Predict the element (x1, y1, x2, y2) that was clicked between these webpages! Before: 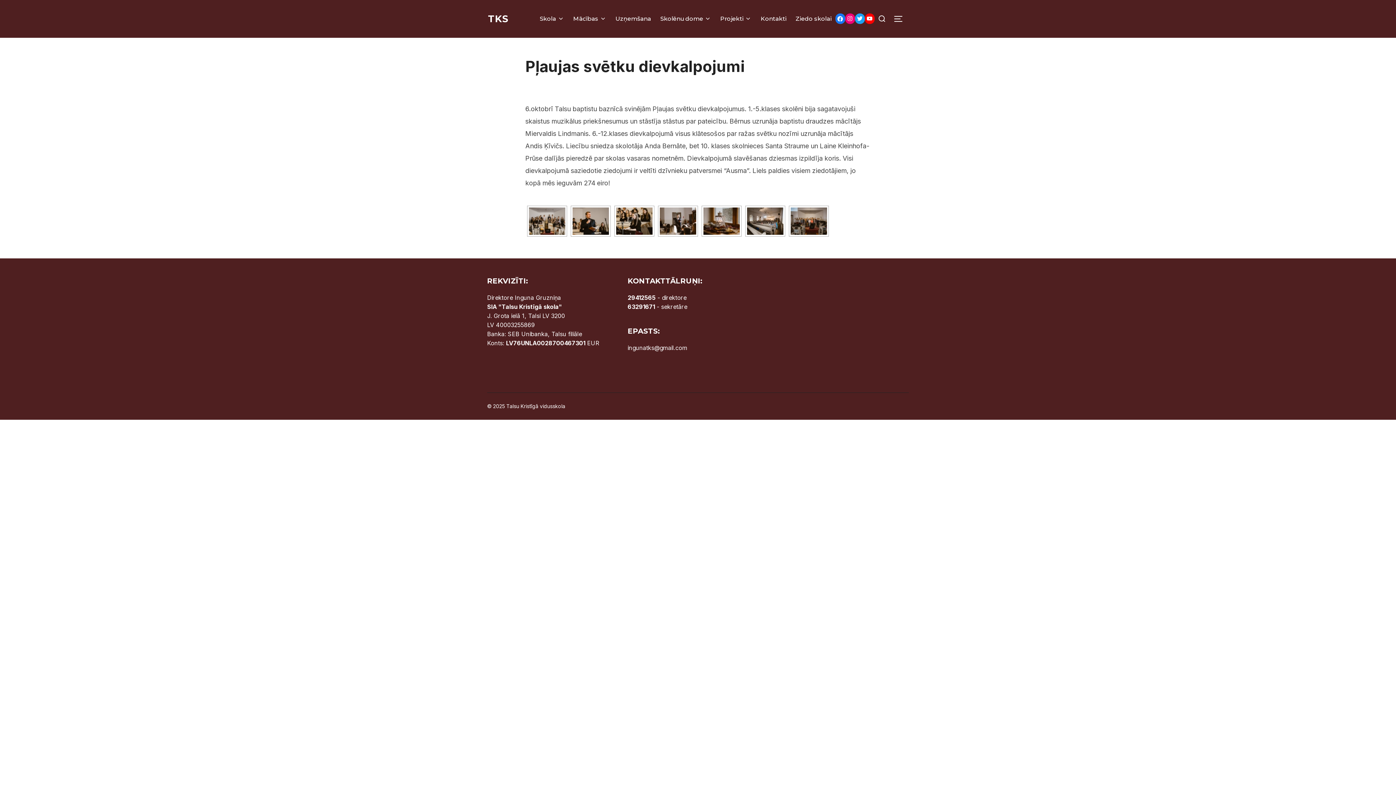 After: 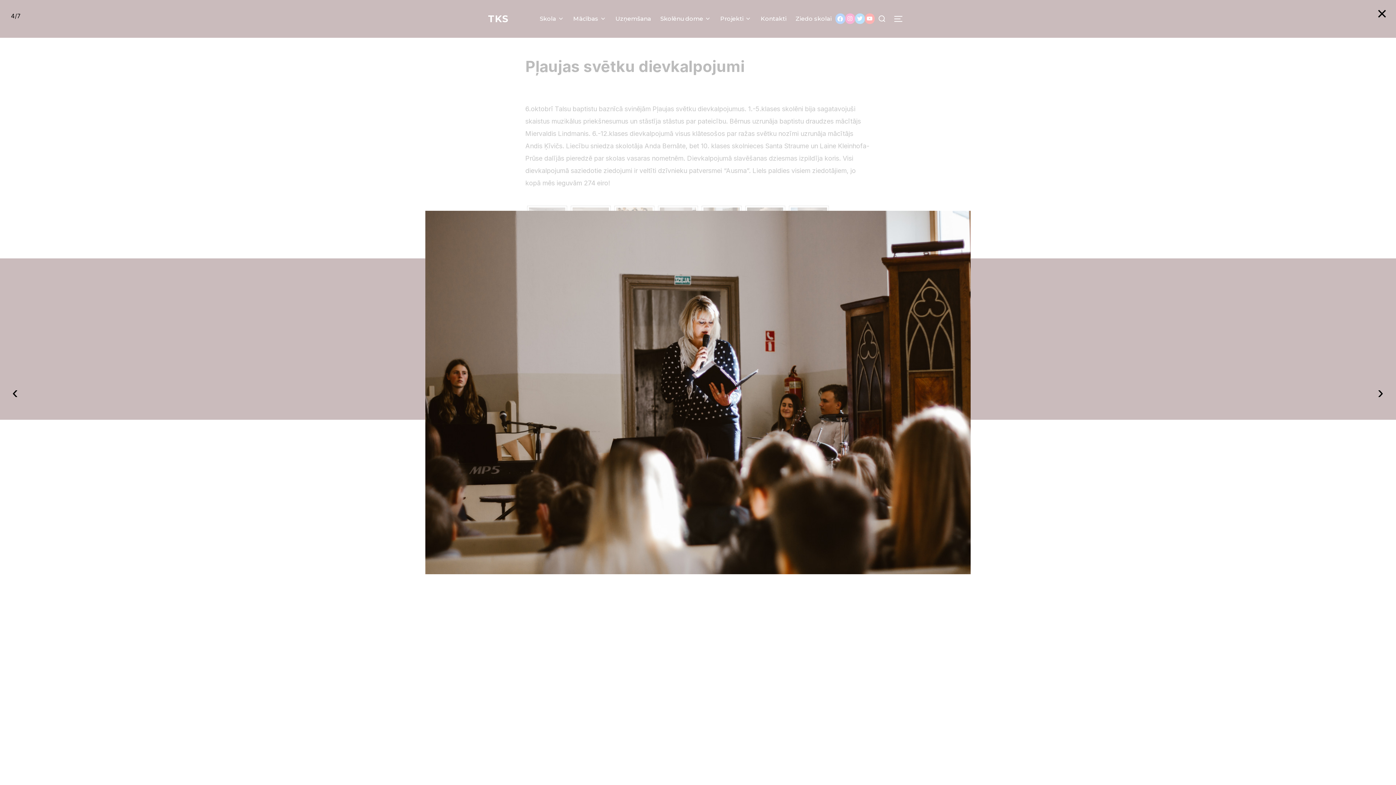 Action: bbox: (660, 207, 696, 234)